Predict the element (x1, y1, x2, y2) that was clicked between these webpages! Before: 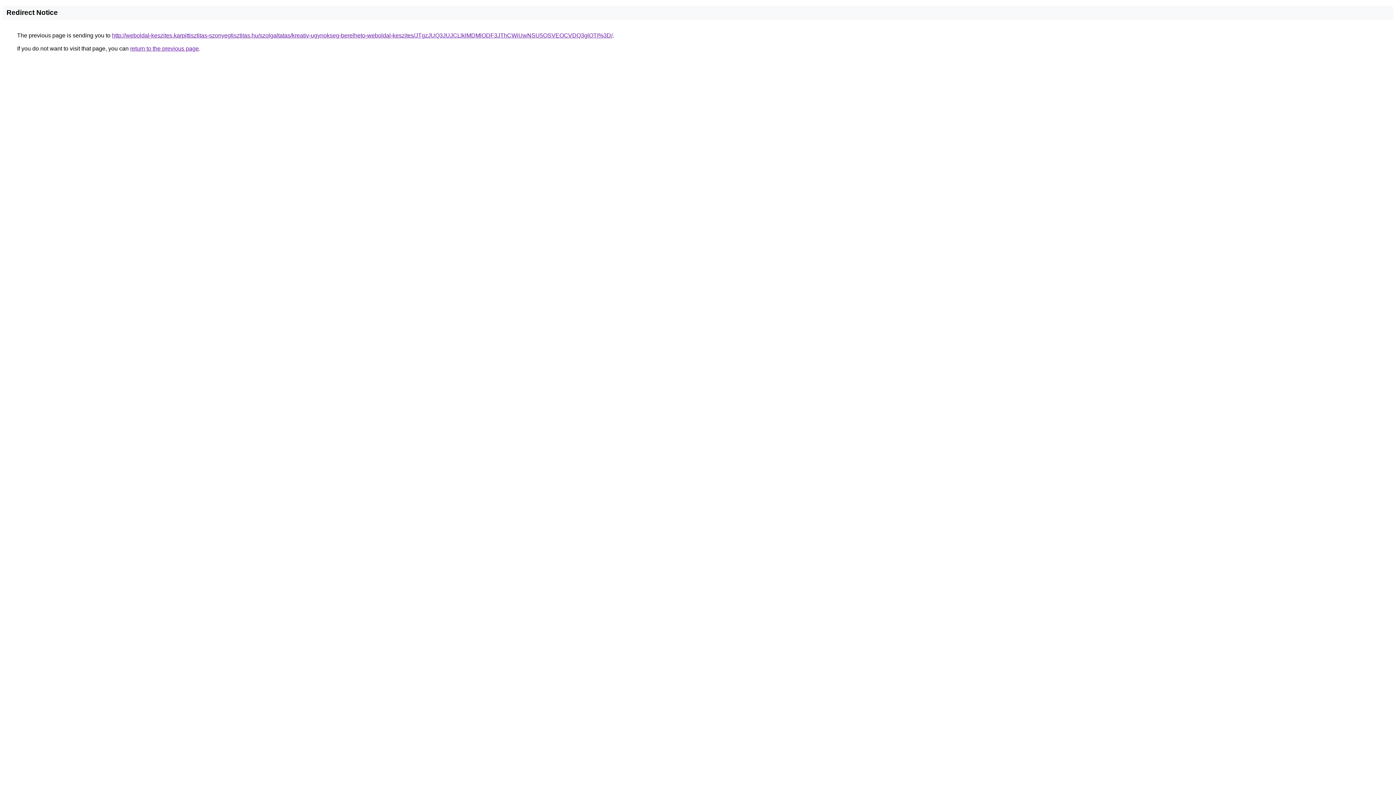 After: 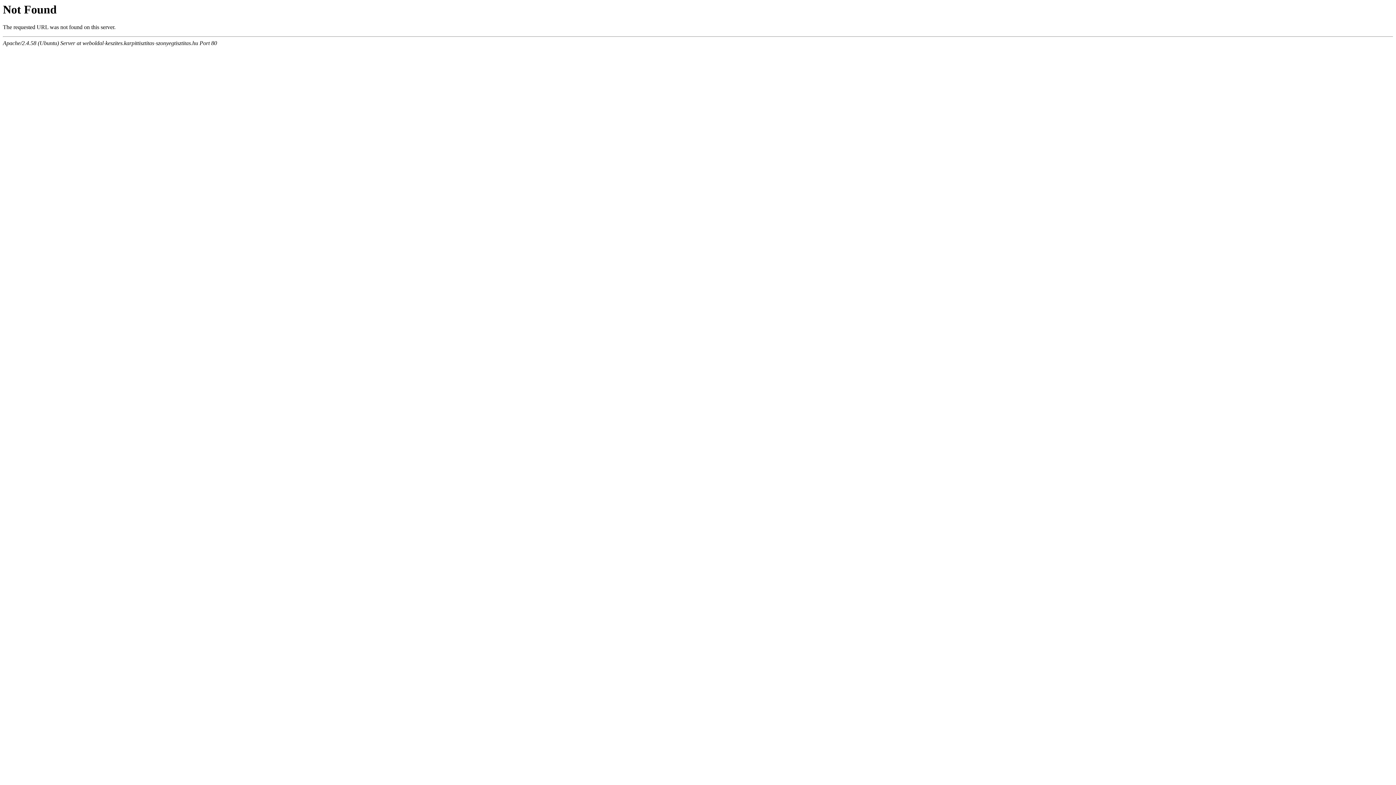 Action: bbox: (112, 32, 612, 38) label: http://weboldal-keszites.karpittisztitas-szonyegtisztitas.hu/szolgaltatas/kreativ-ugynokseg-berelheto-weboldal-keszites/JTgzJUQ3JUJCLlklMDMlODF3JThCWiUwNSU5OSVEOCVDQ3glOTI%3D/